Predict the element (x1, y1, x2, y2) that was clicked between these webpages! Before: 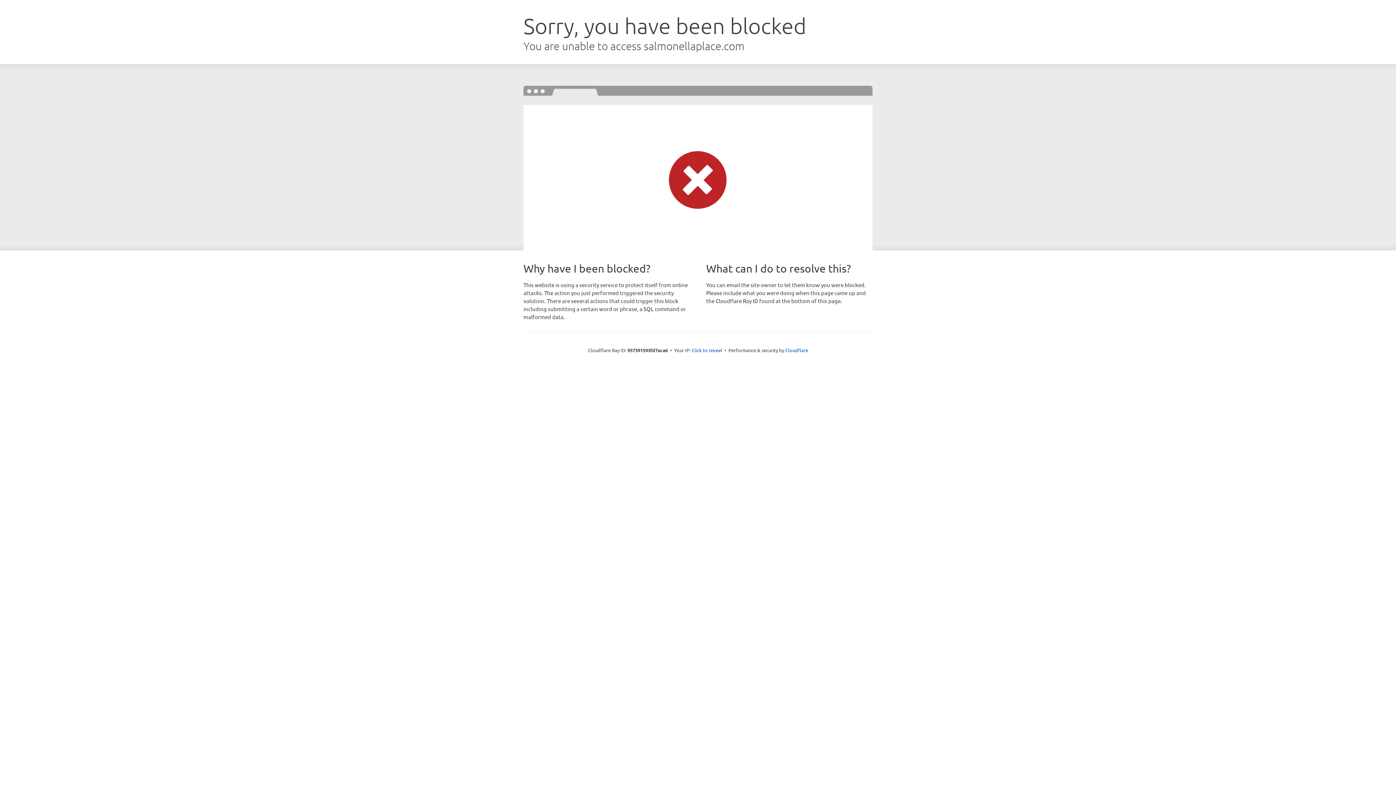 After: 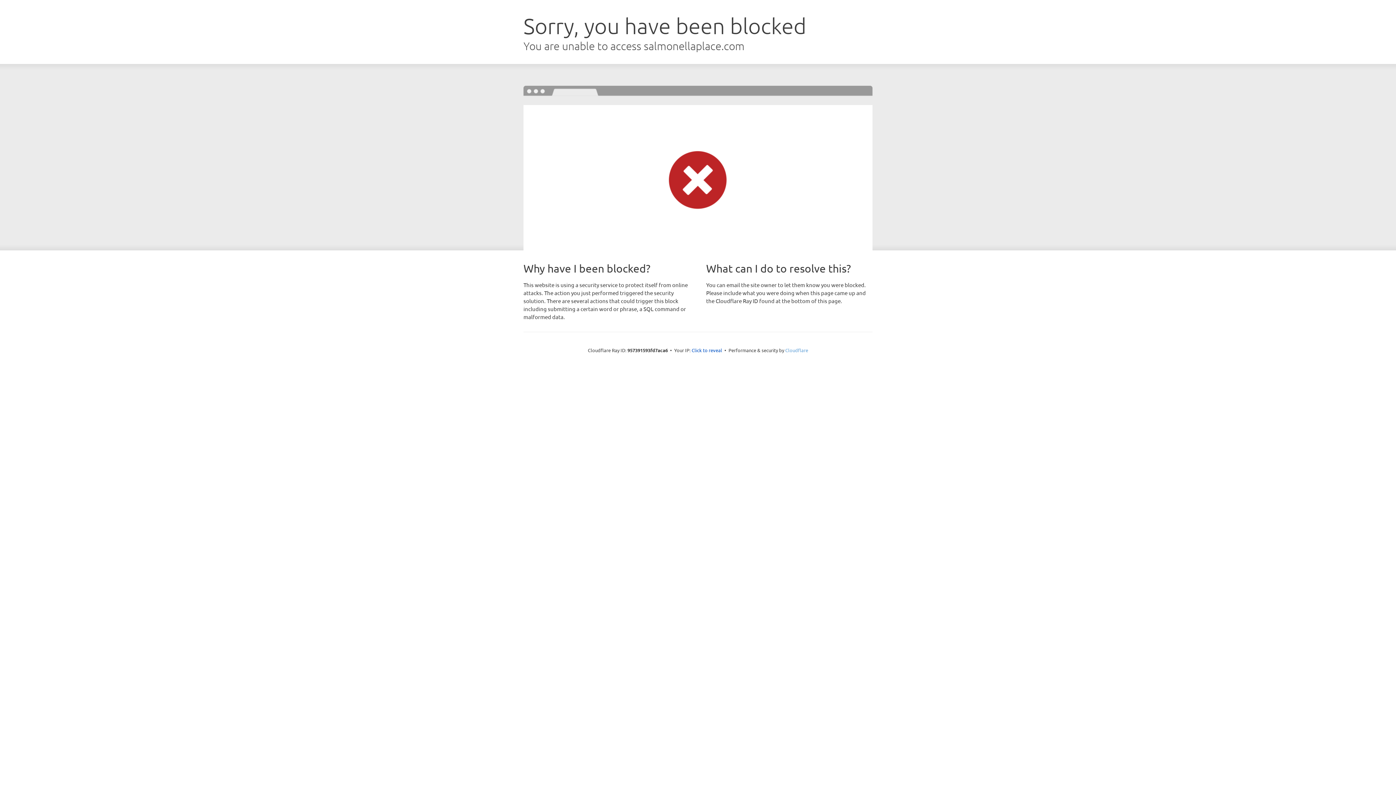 Action: label: Cloudflare bbox: (785, 347, 808, 353)